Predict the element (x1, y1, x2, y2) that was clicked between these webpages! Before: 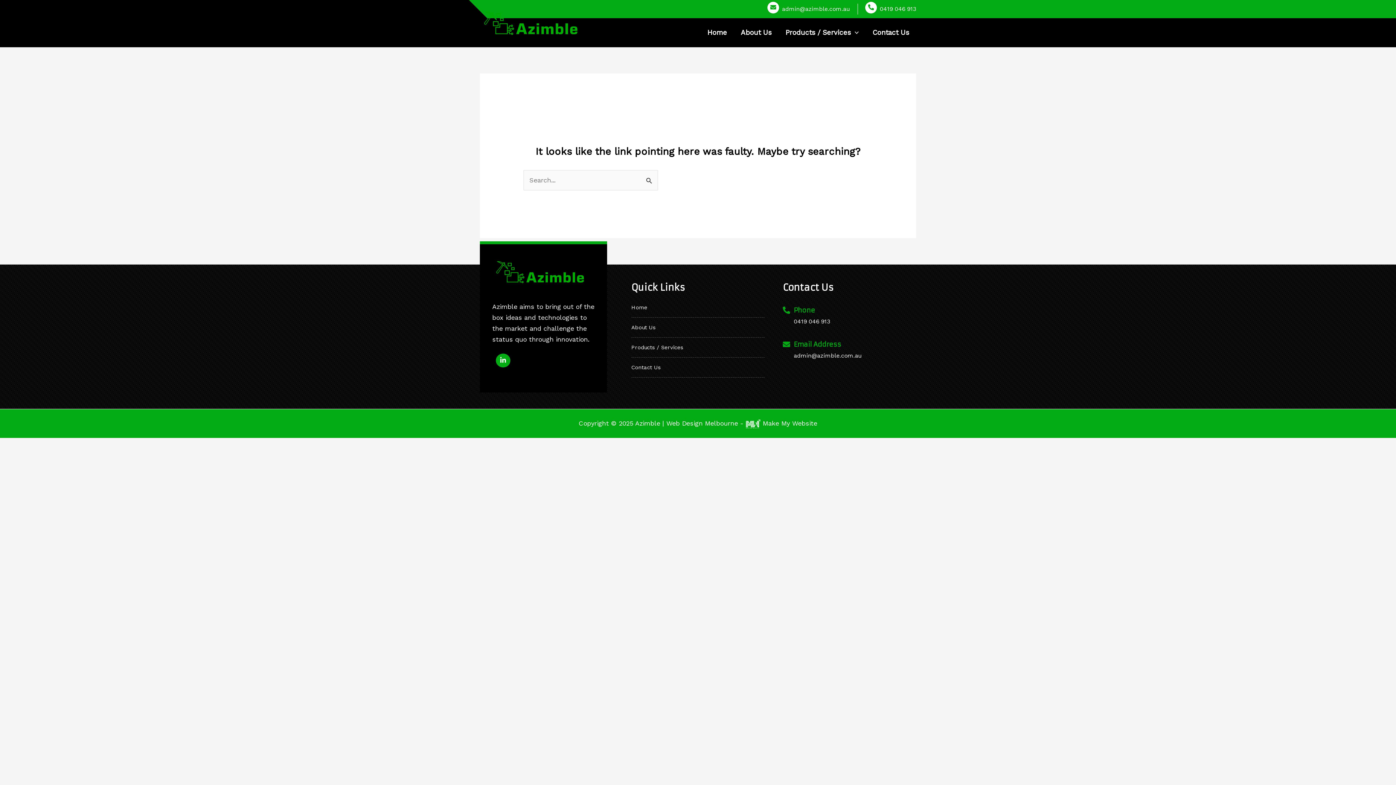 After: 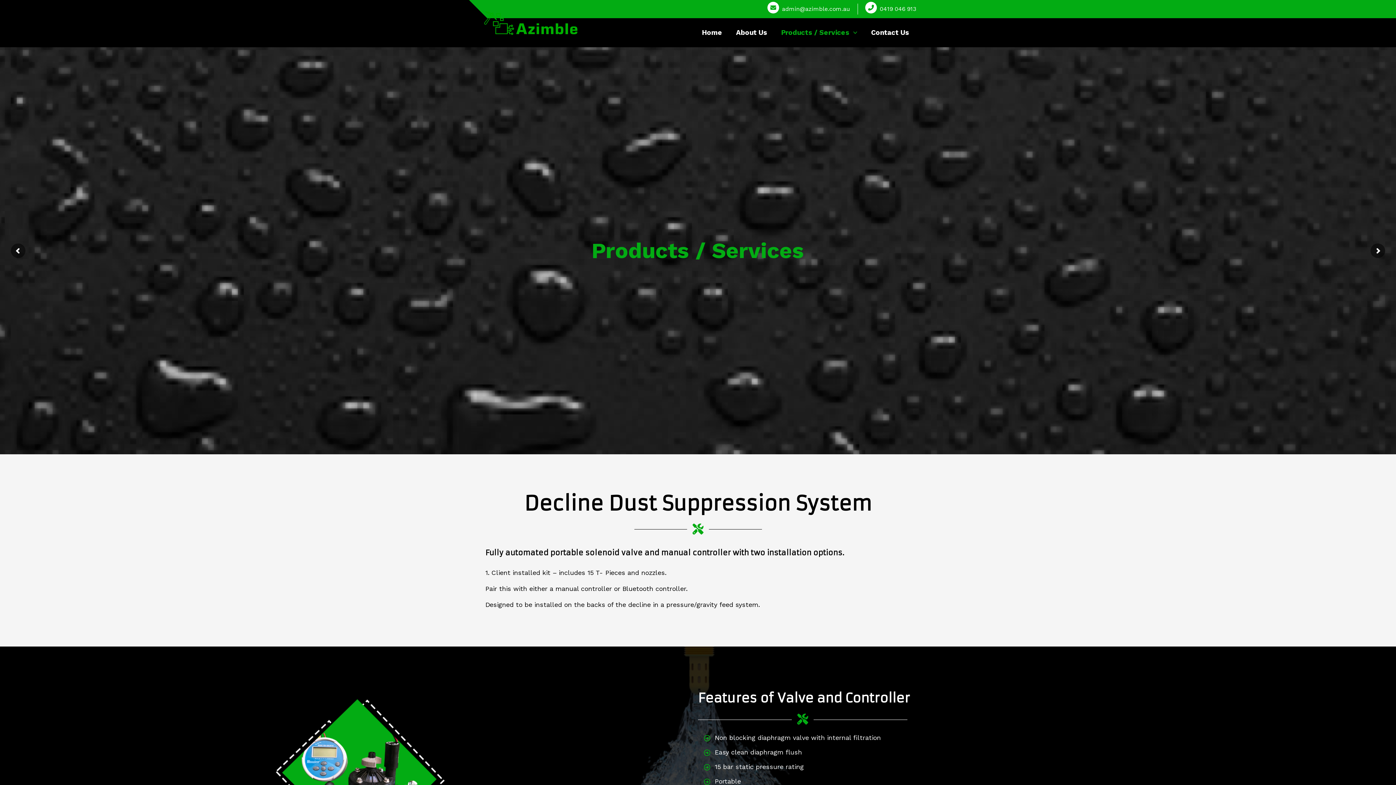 Action: label: Products / Services bbox: (778, 27, 865, 38)